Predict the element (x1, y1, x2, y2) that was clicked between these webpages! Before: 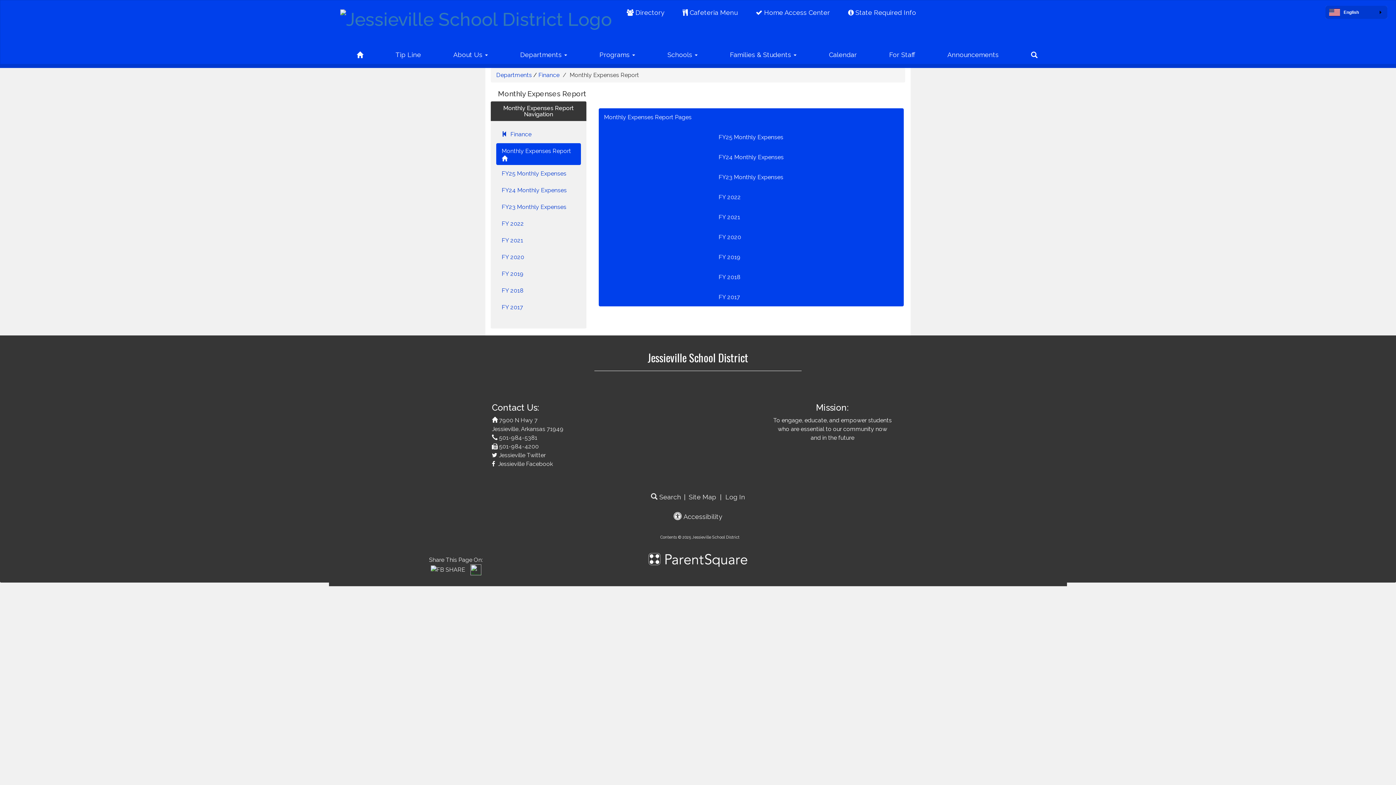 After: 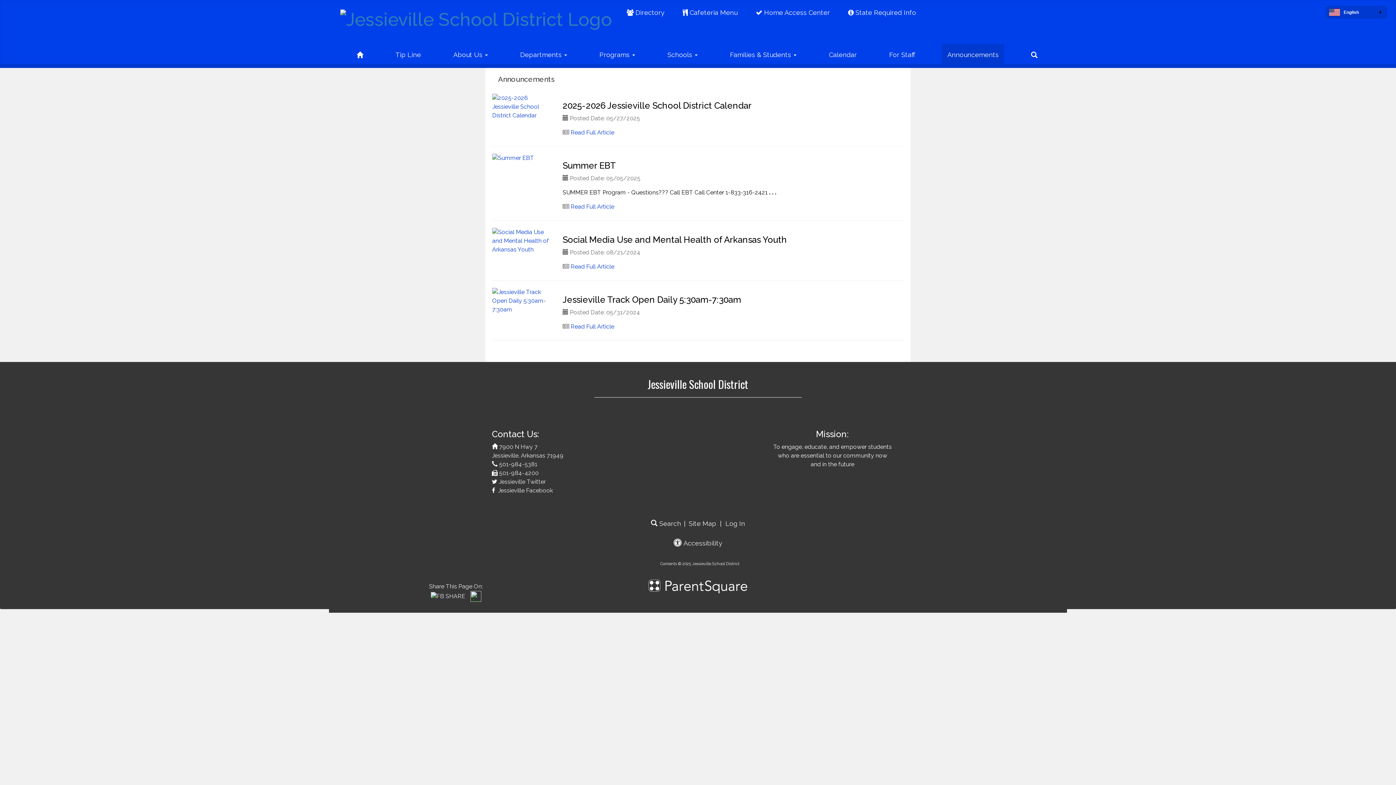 Action: bbox: (942, 44, 1004, 64) label: Announcements